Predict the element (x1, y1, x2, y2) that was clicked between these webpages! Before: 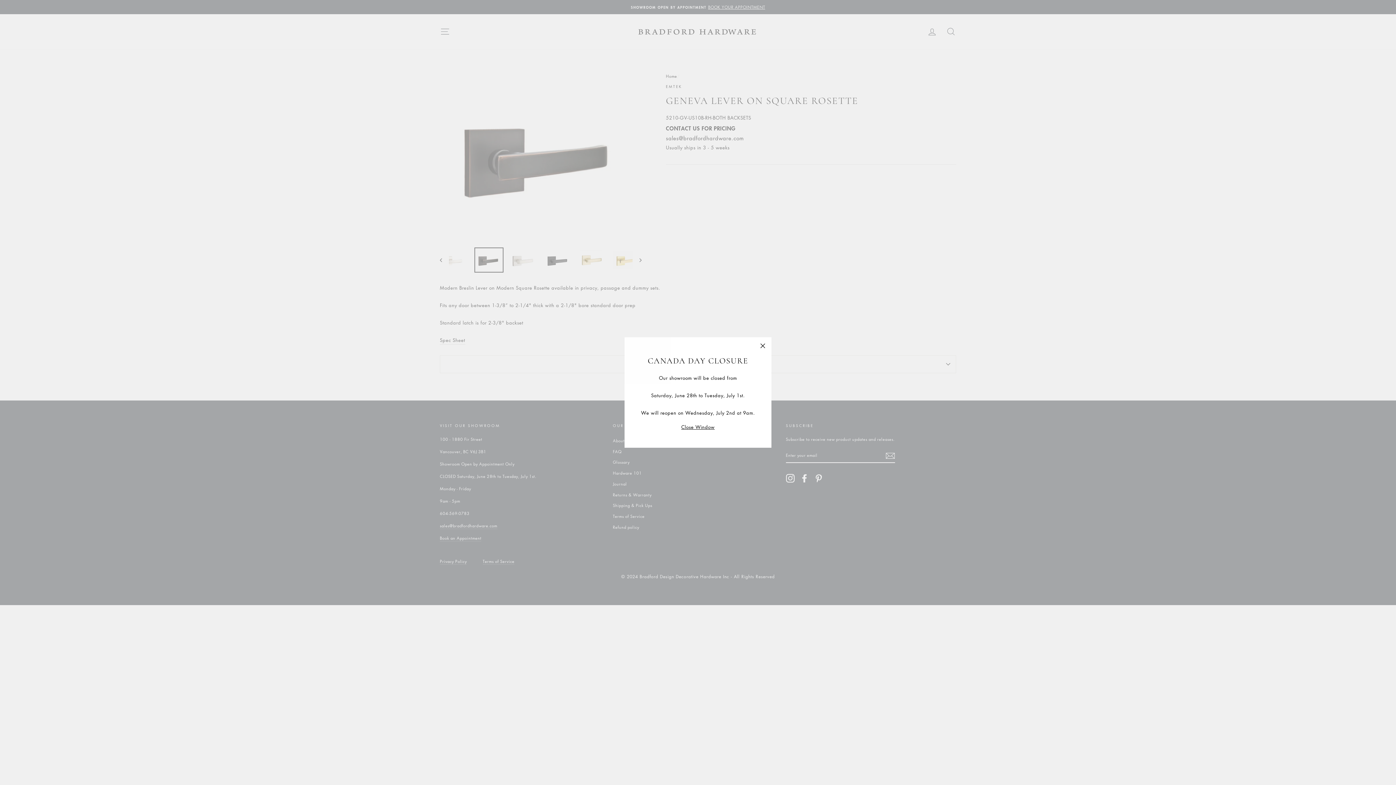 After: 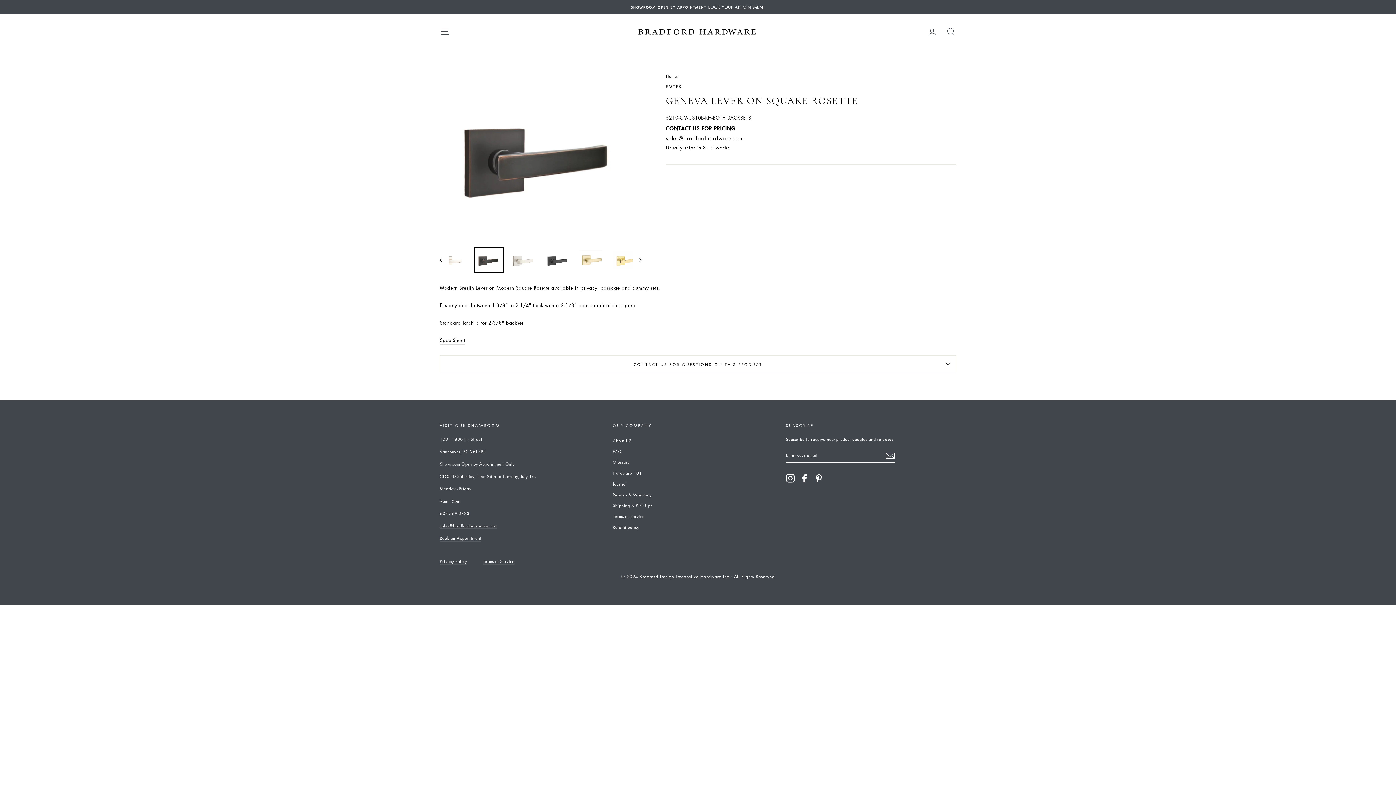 Action: label: "Close (esc)" bbox: (754, 337, 771, 354)